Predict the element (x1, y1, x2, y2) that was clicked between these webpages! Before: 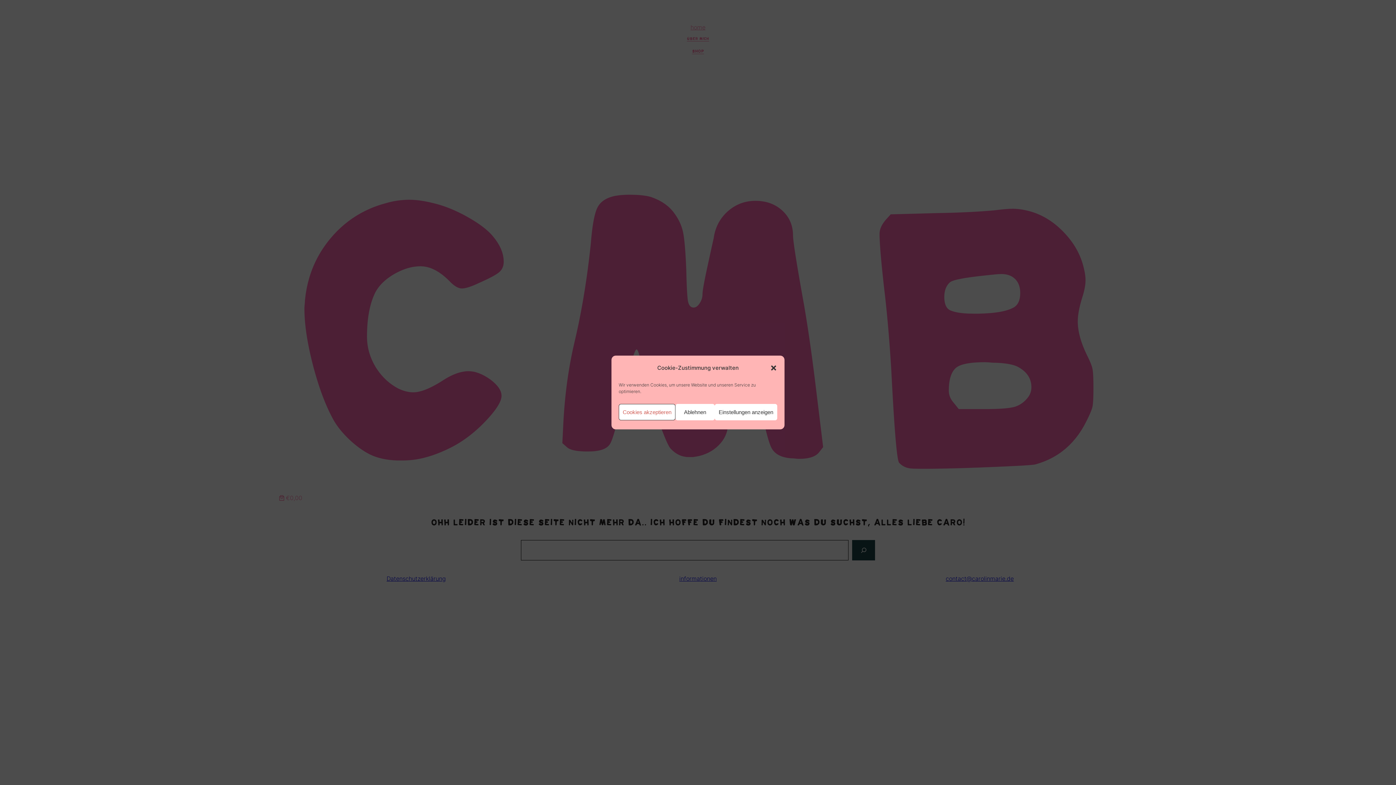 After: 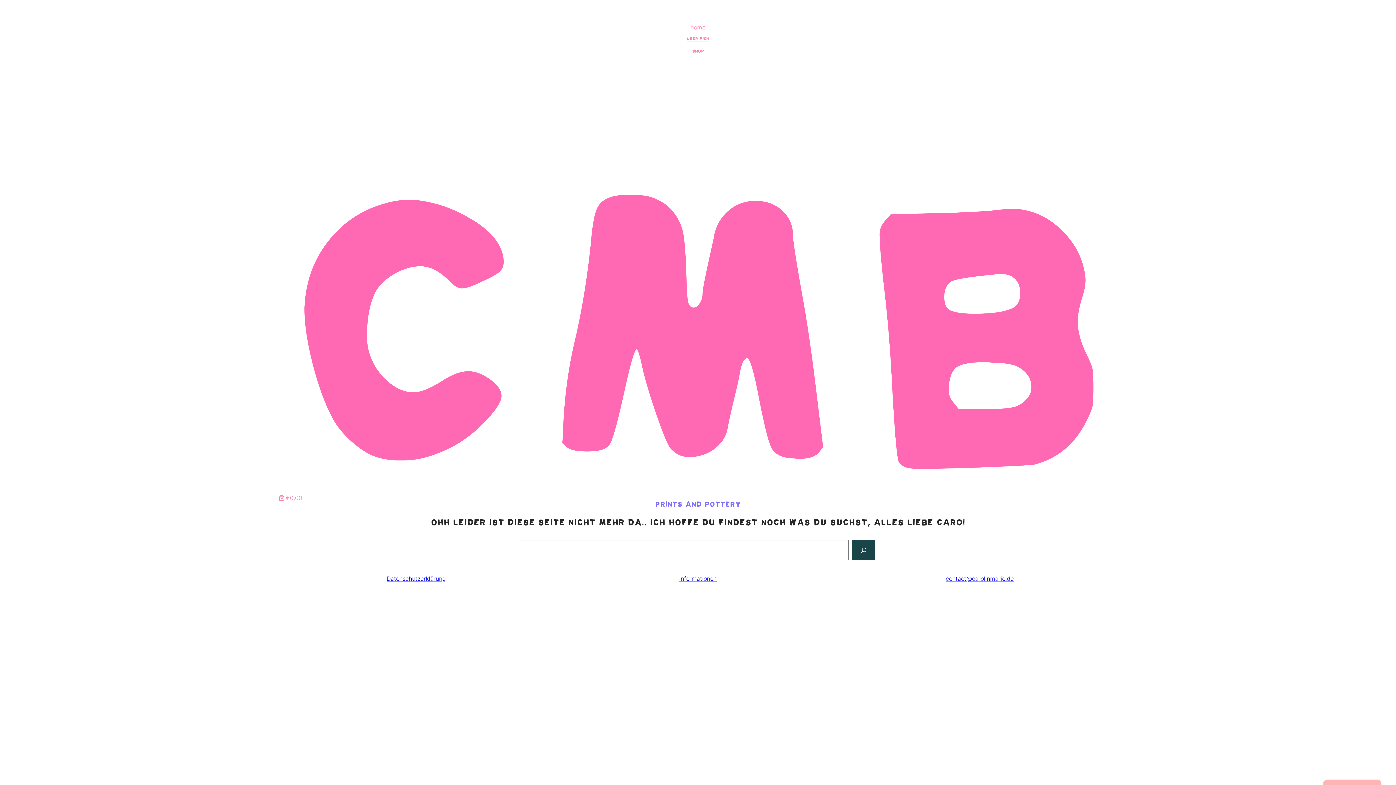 Action: bbox: (675, 404, 714, 420) label: Ablehnen